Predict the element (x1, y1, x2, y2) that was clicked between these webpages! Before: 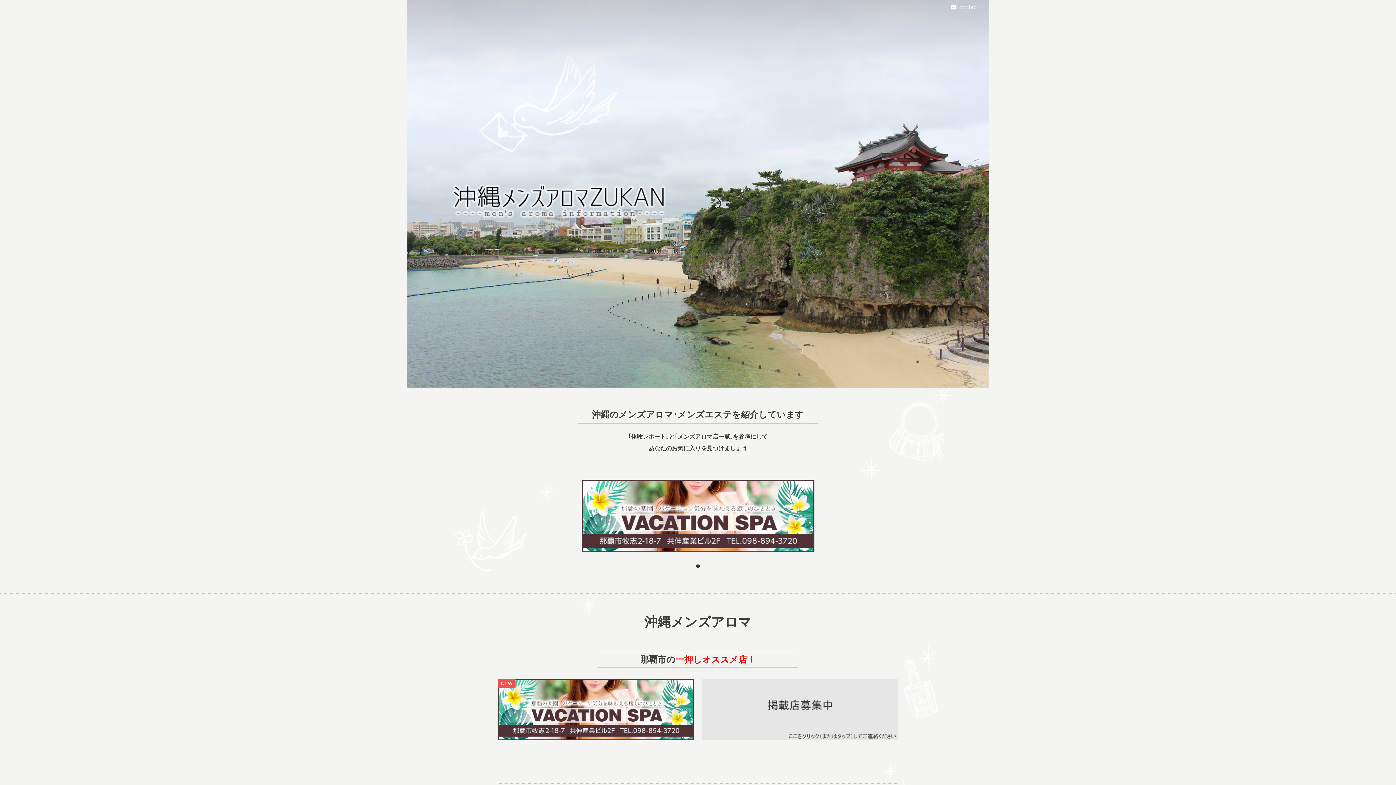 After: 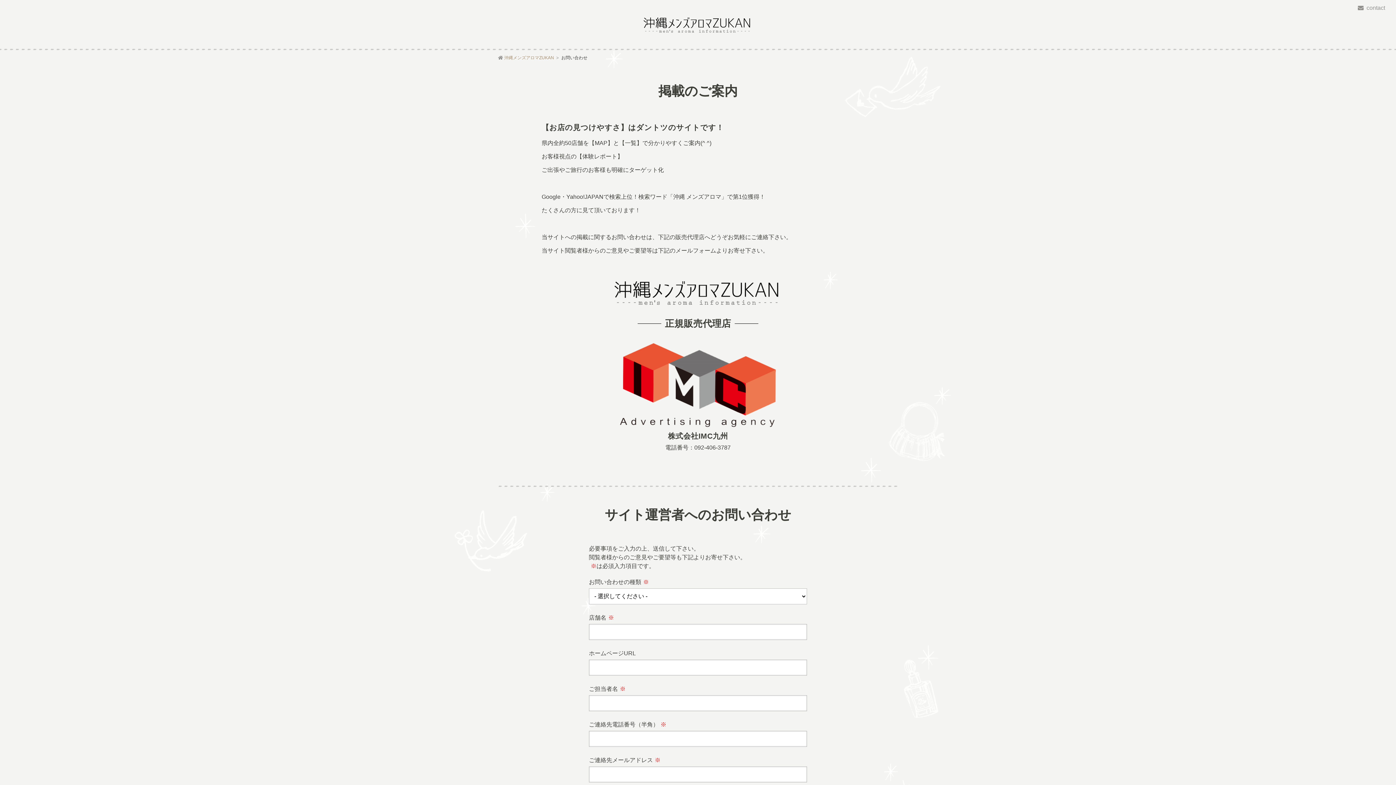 Action: bbox: (950, 4, 978, 10) label: contact